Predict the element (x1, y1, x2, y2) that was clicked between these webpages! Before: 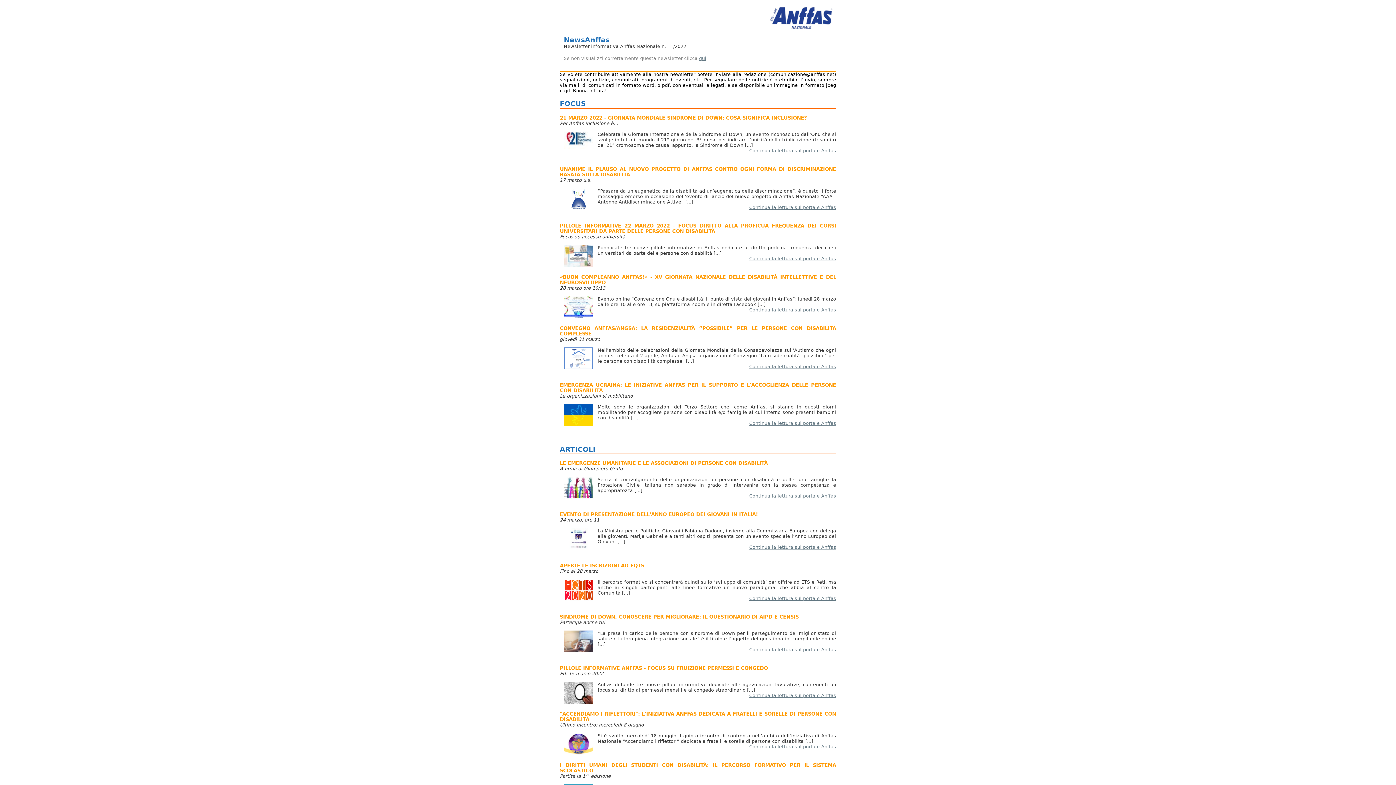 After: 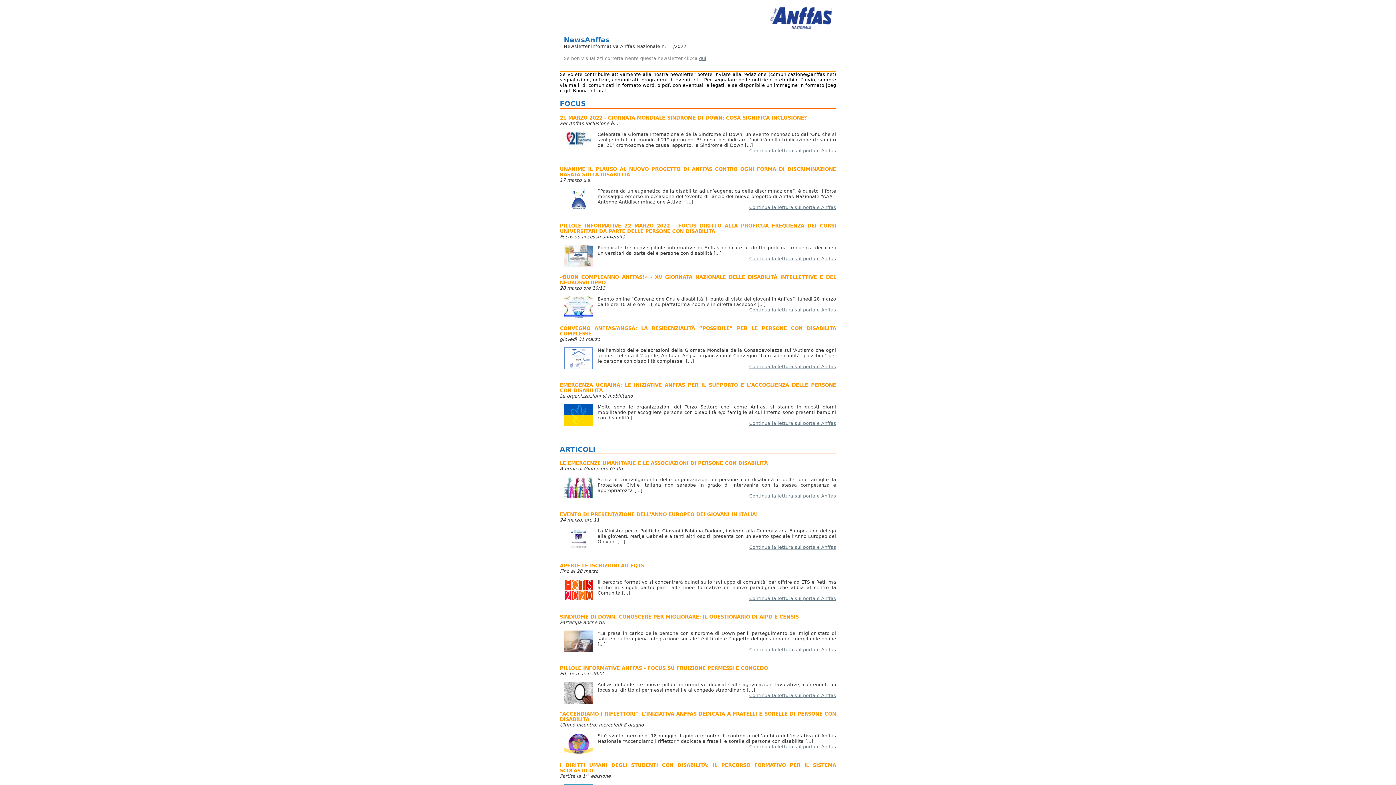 Action: bbox: (560, 721, 836, 744) label: Ultimo incontro: mercoledì 8 giugno


Si è svolto mercoledì 18 maggio il quinto incontro di confronto nell'ambito dell'iniziativa di Anffas Nazionale “Accendiamo i riflettori” dedicata a fratelli e sorelle di persone con disabilità [...]